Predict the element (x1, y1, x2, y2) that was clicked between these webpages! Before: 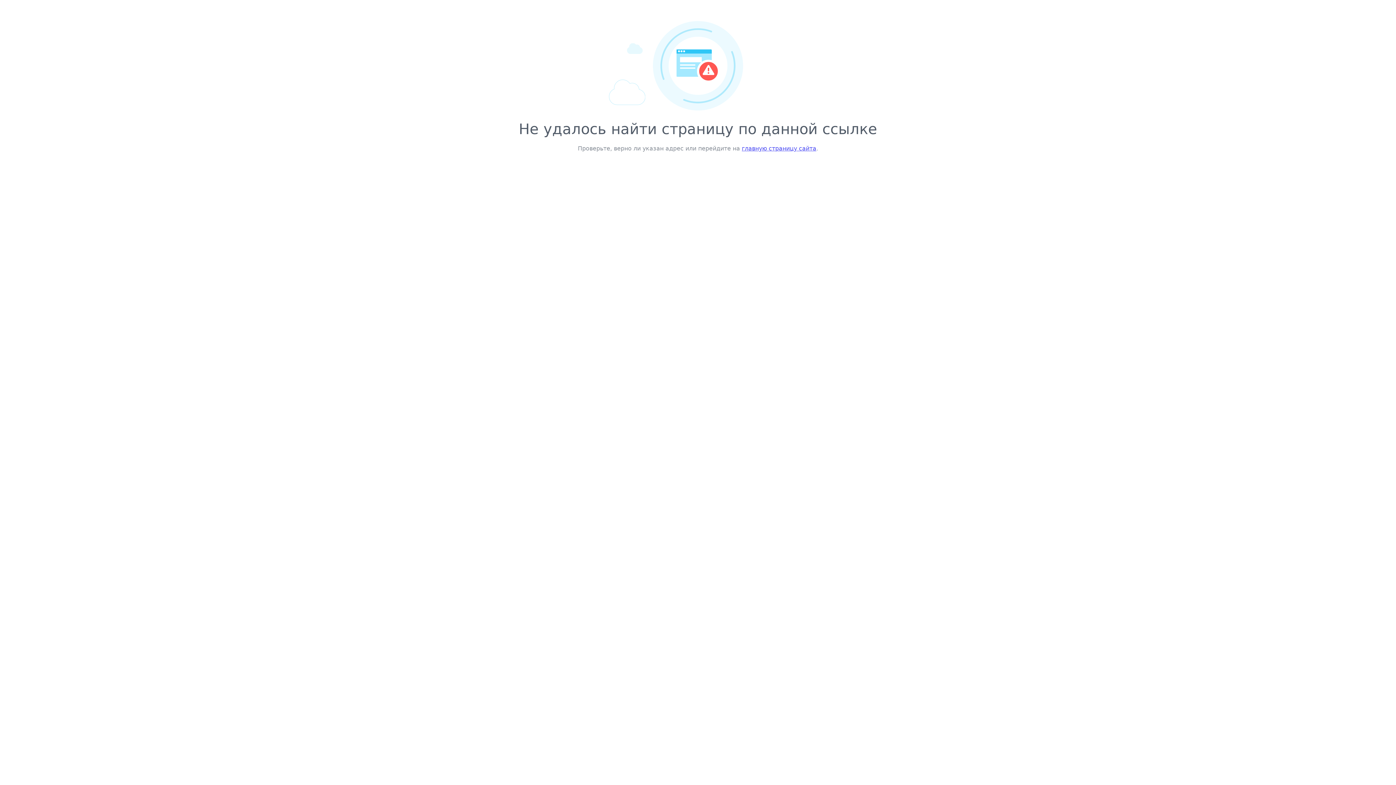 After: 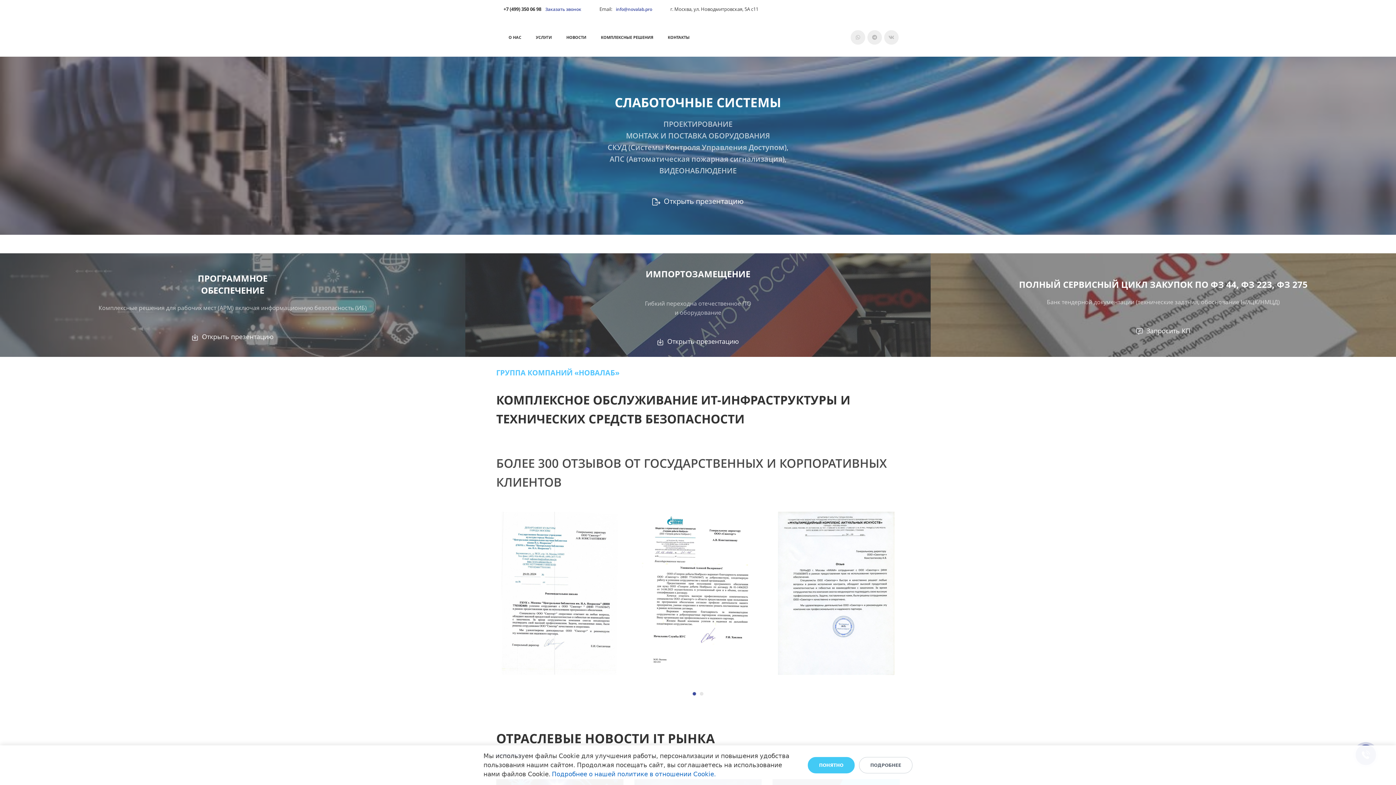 Action: bbox: (742, 145, 816, 152) label: главную страницу сайта